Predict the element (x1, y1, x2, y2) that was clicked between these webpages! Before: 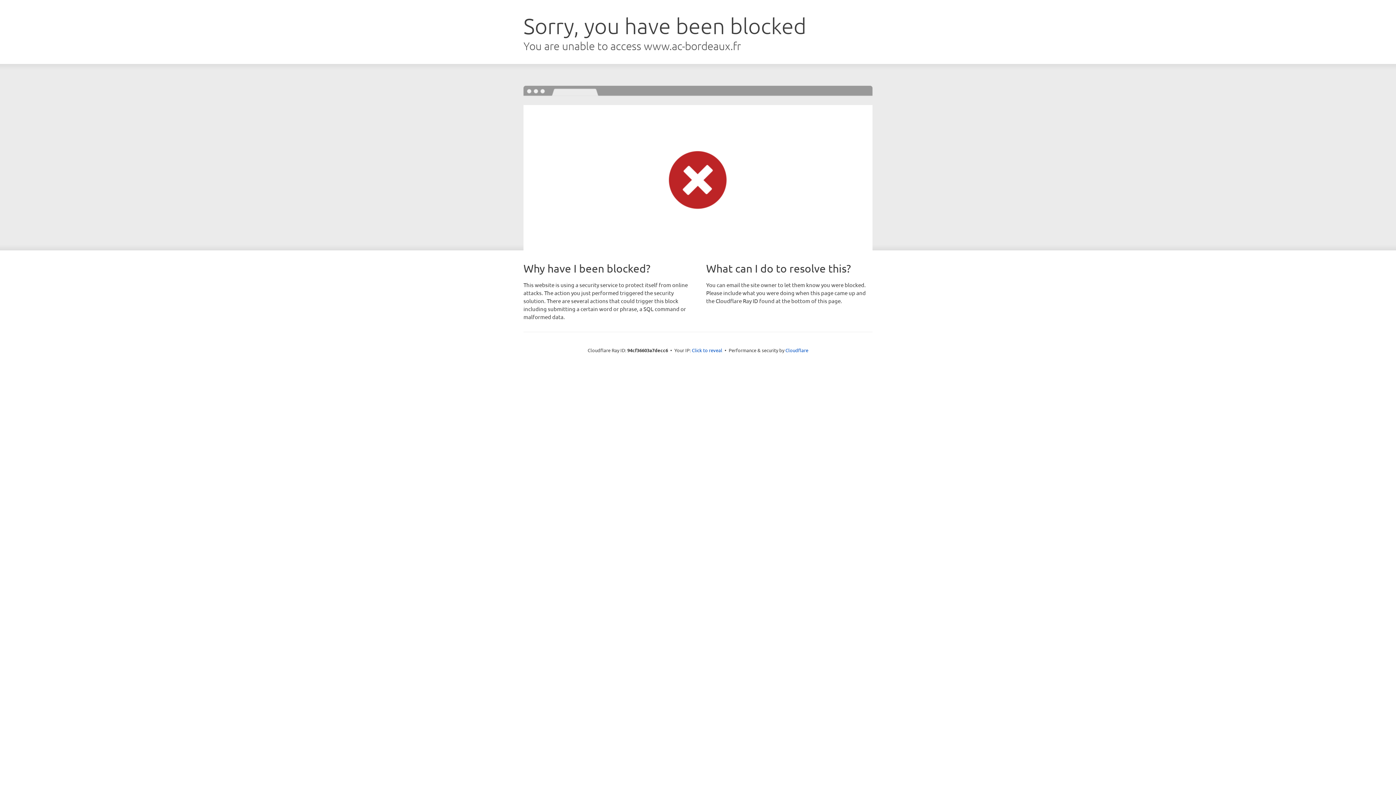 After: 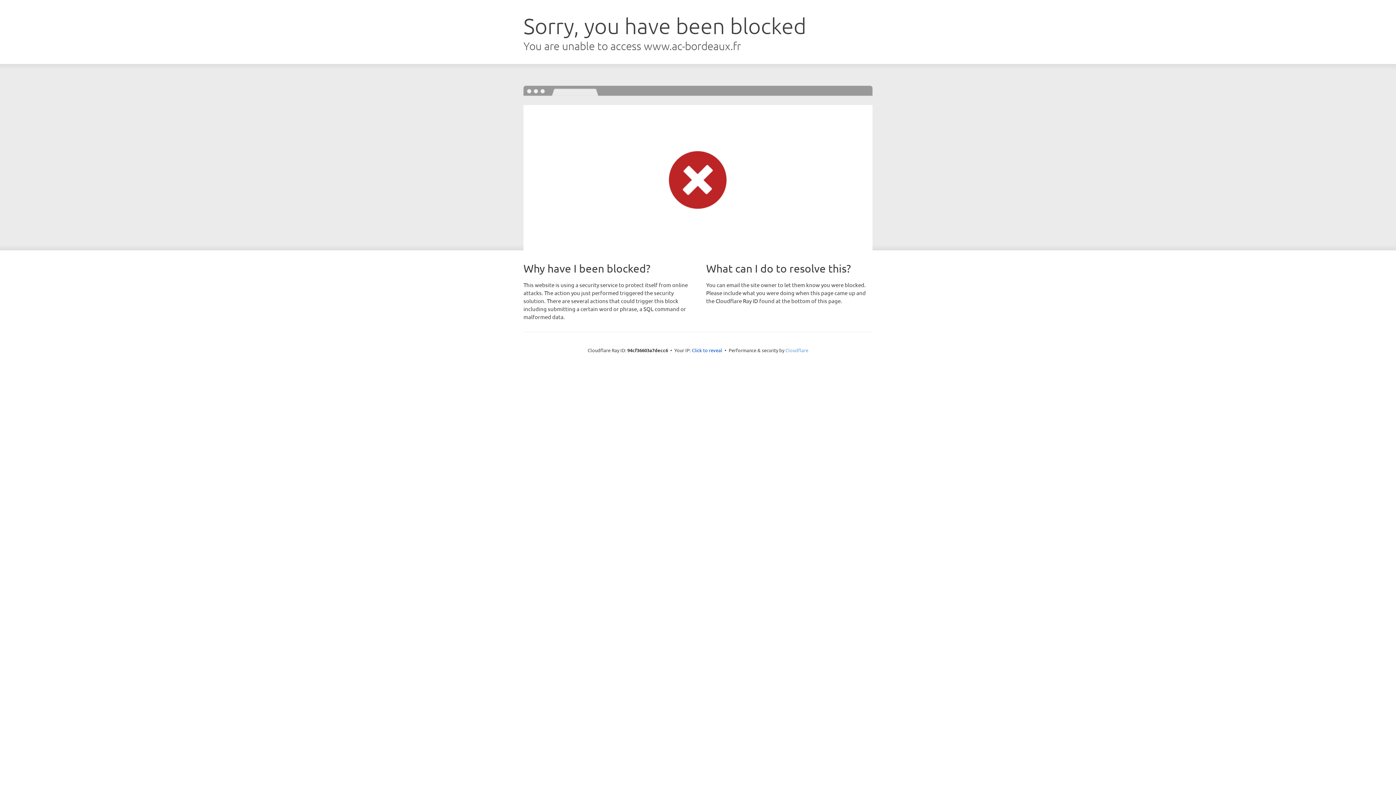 Action: label: Cloudflare bbox: (785, 347, 808, 353)